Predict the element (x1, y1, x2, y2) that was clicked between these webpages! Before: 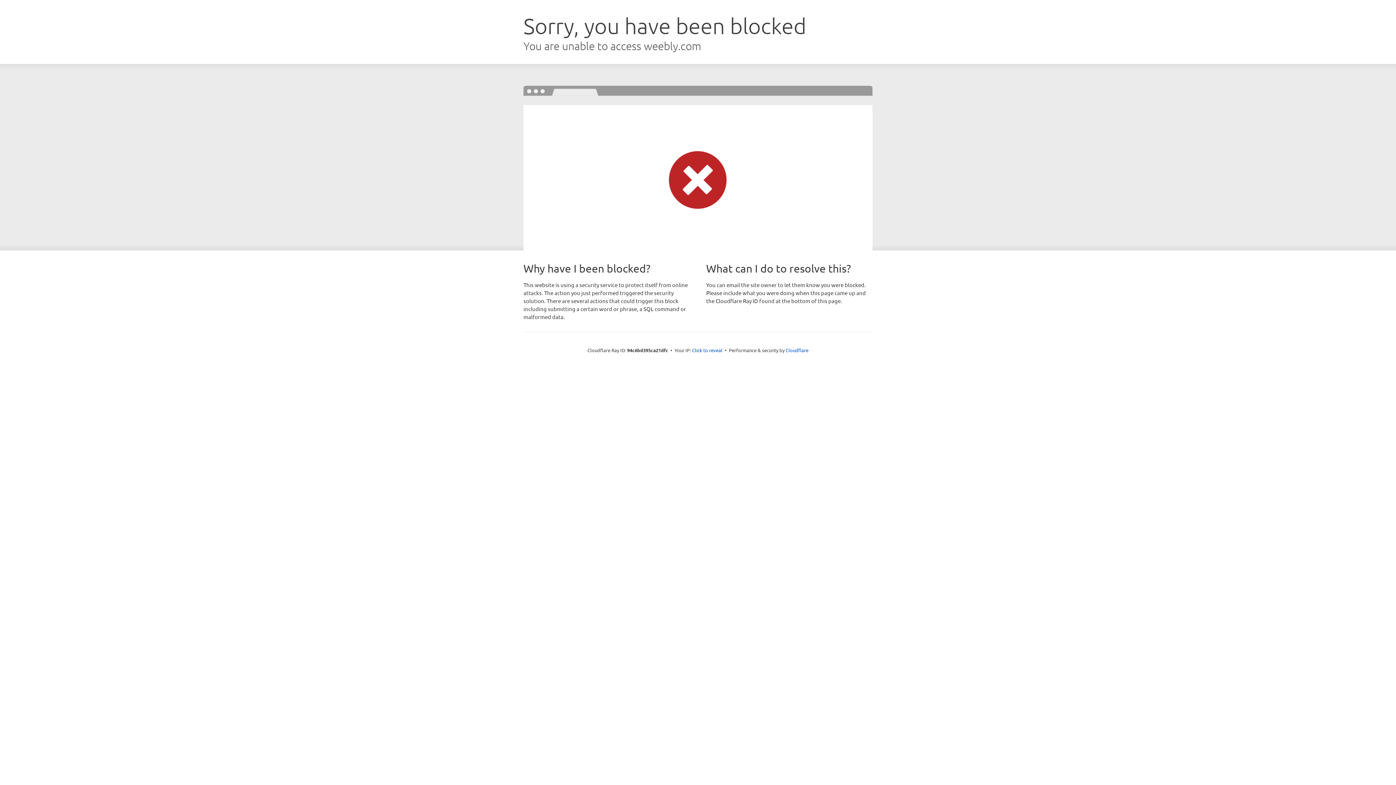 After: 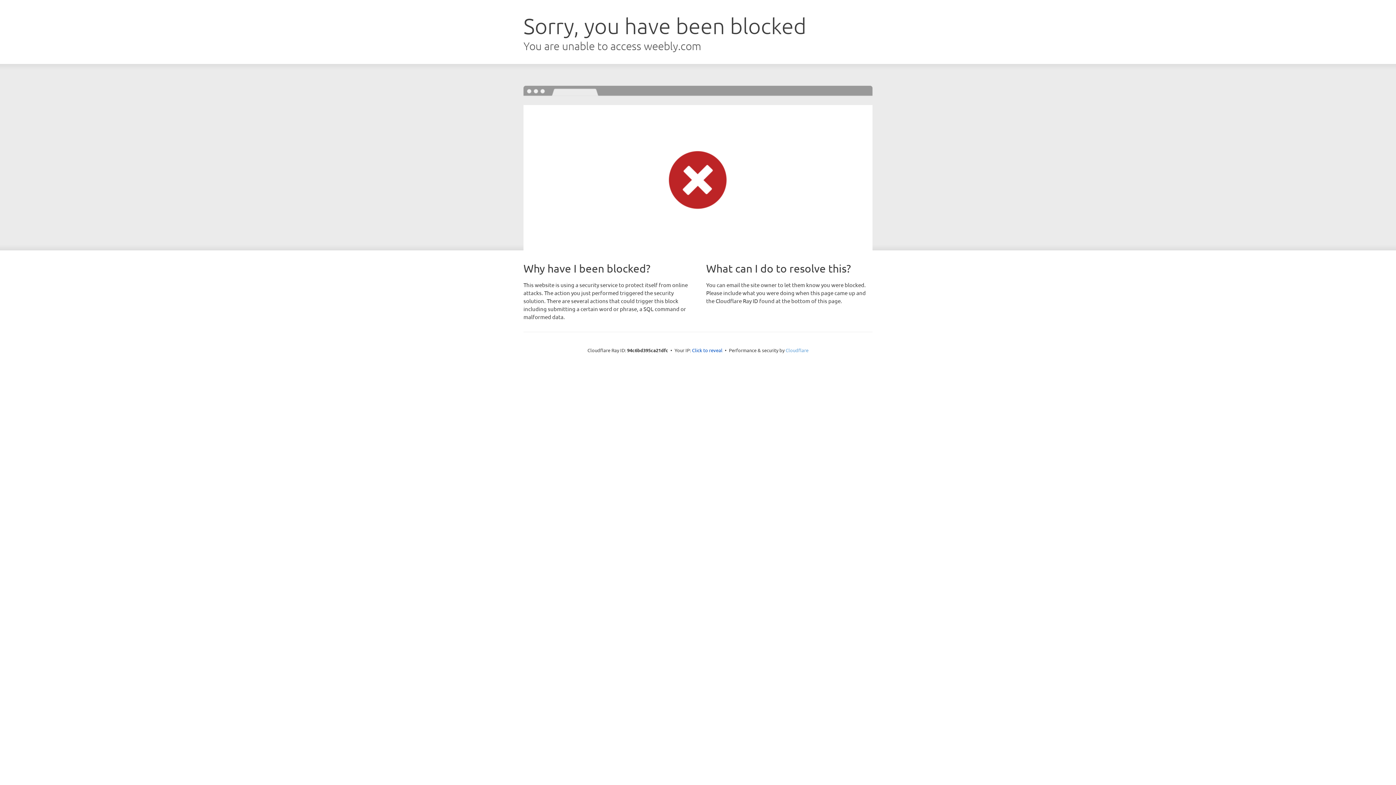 Action: label: Cloudflare bbox: (785, 347, 808, 353)